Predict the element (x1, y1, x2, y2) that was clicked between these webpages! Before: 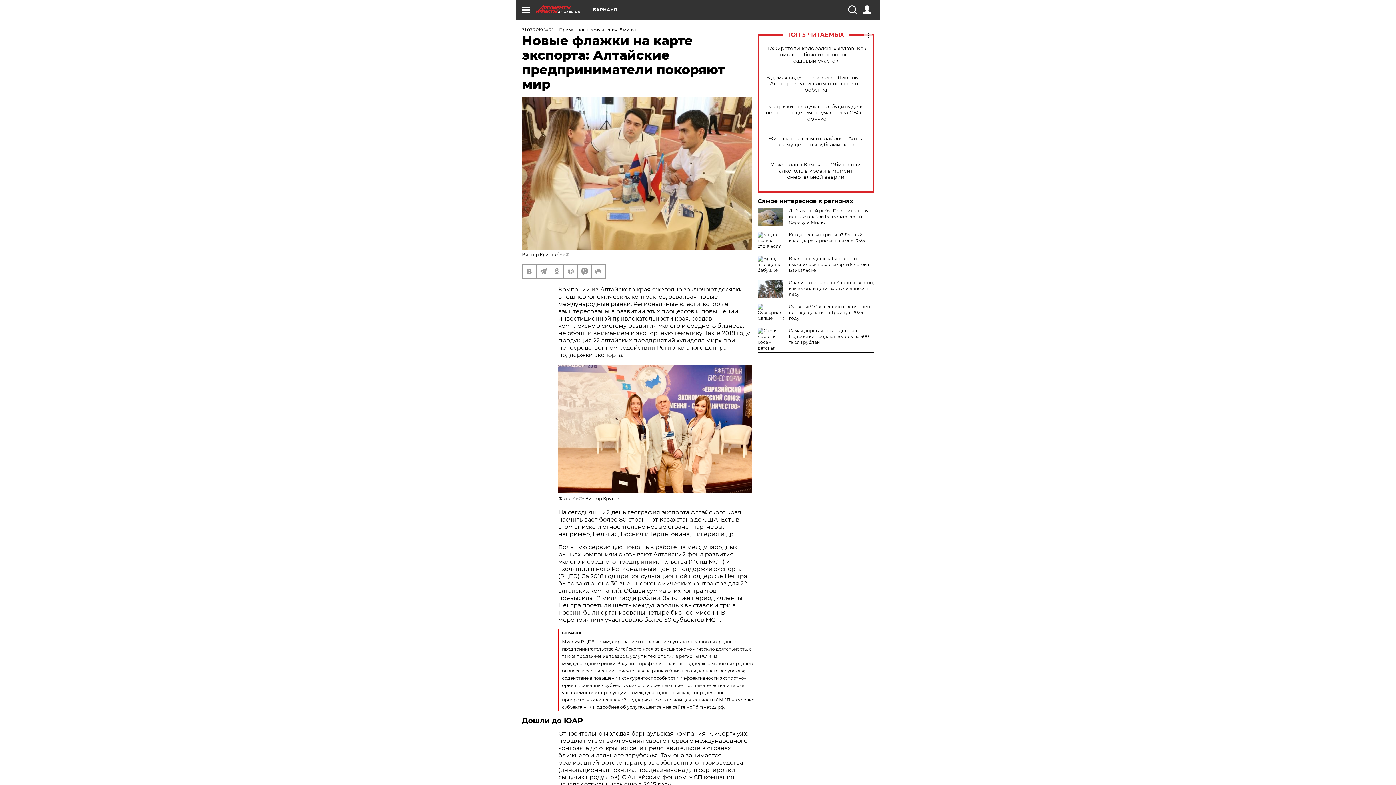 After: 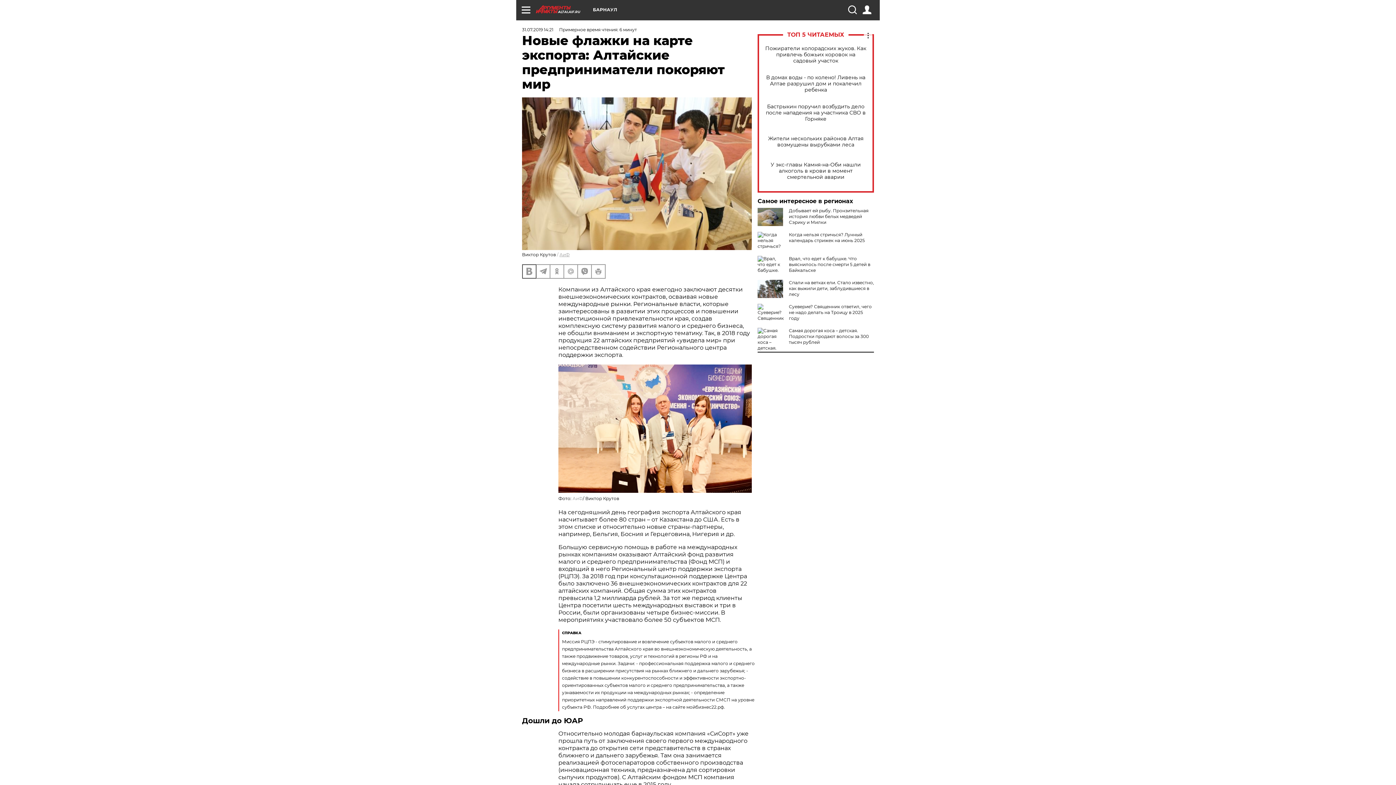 Action: bbox: (522, 264, 536, 278)